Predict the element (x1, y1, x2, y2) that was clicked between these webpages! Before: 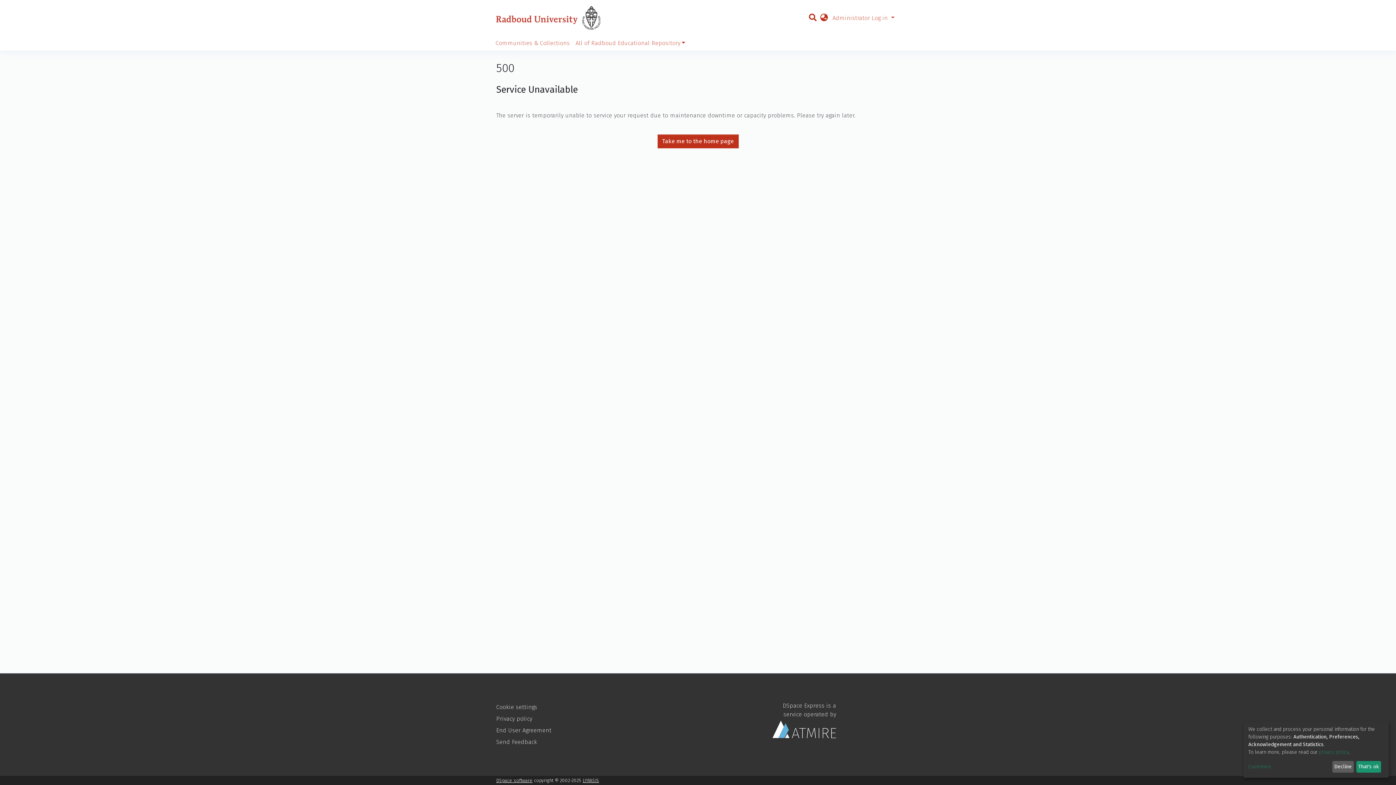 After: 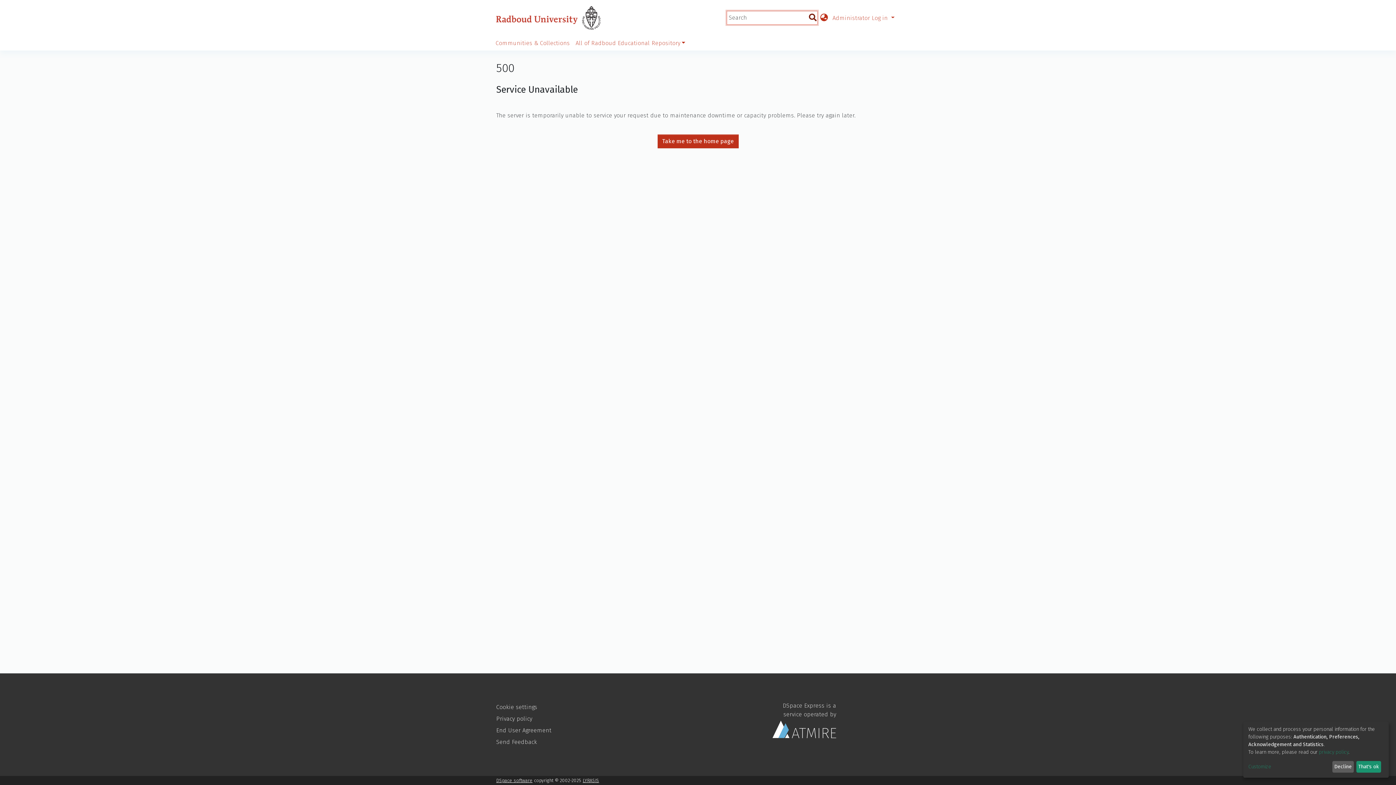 Action: bbox: (808, 13, 817, 22)